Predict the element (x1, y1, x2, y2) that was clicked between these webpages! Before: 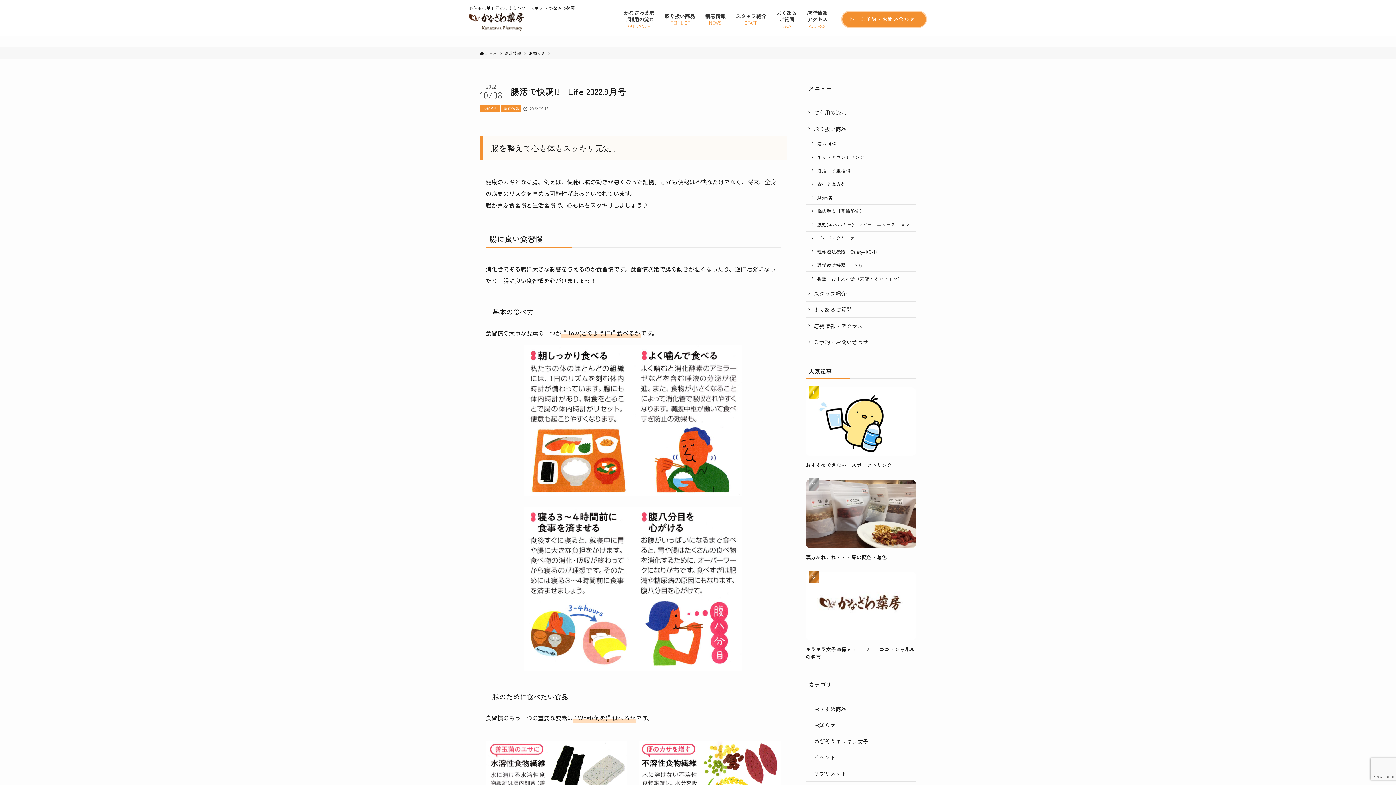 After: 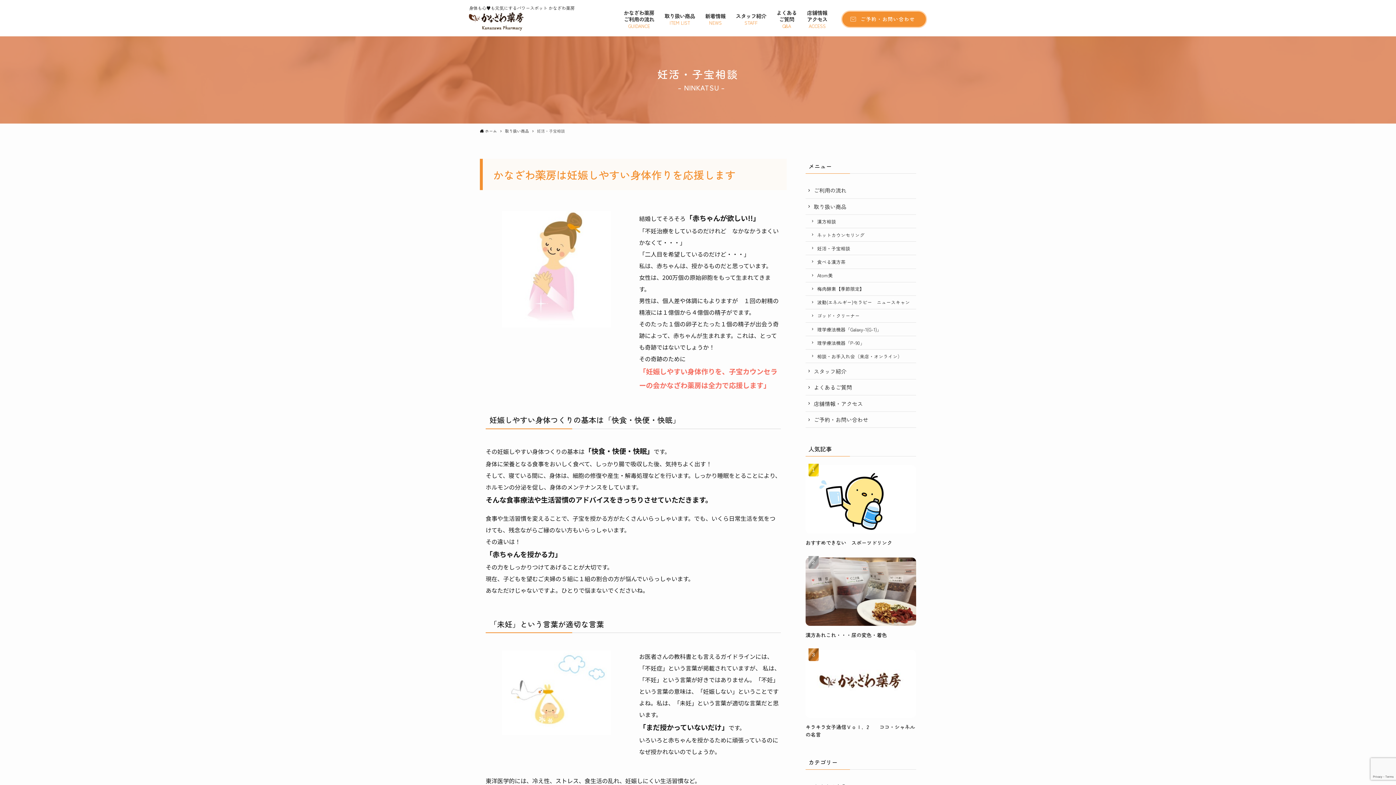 Action: label: 妊活・子宝相談 bbox: (805, 164, 916, 177)